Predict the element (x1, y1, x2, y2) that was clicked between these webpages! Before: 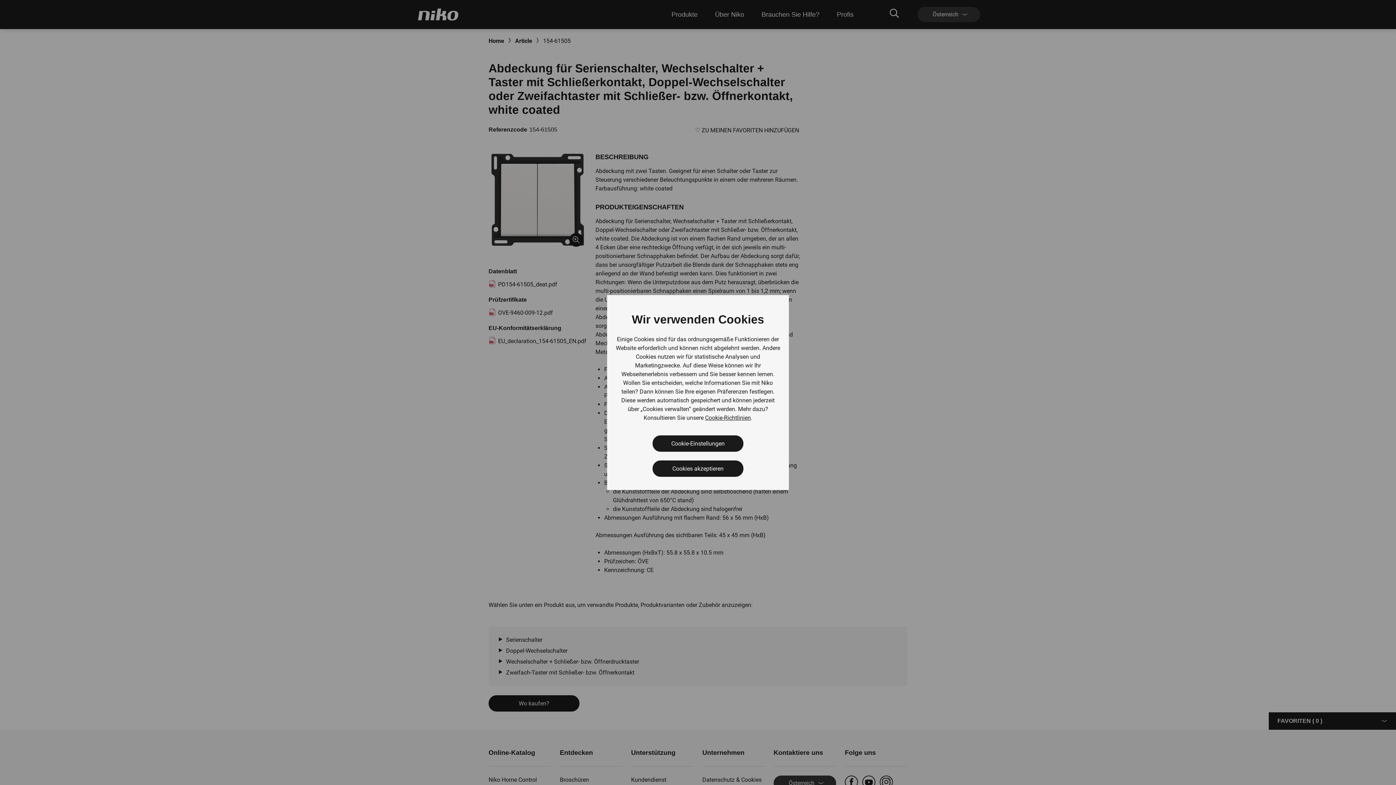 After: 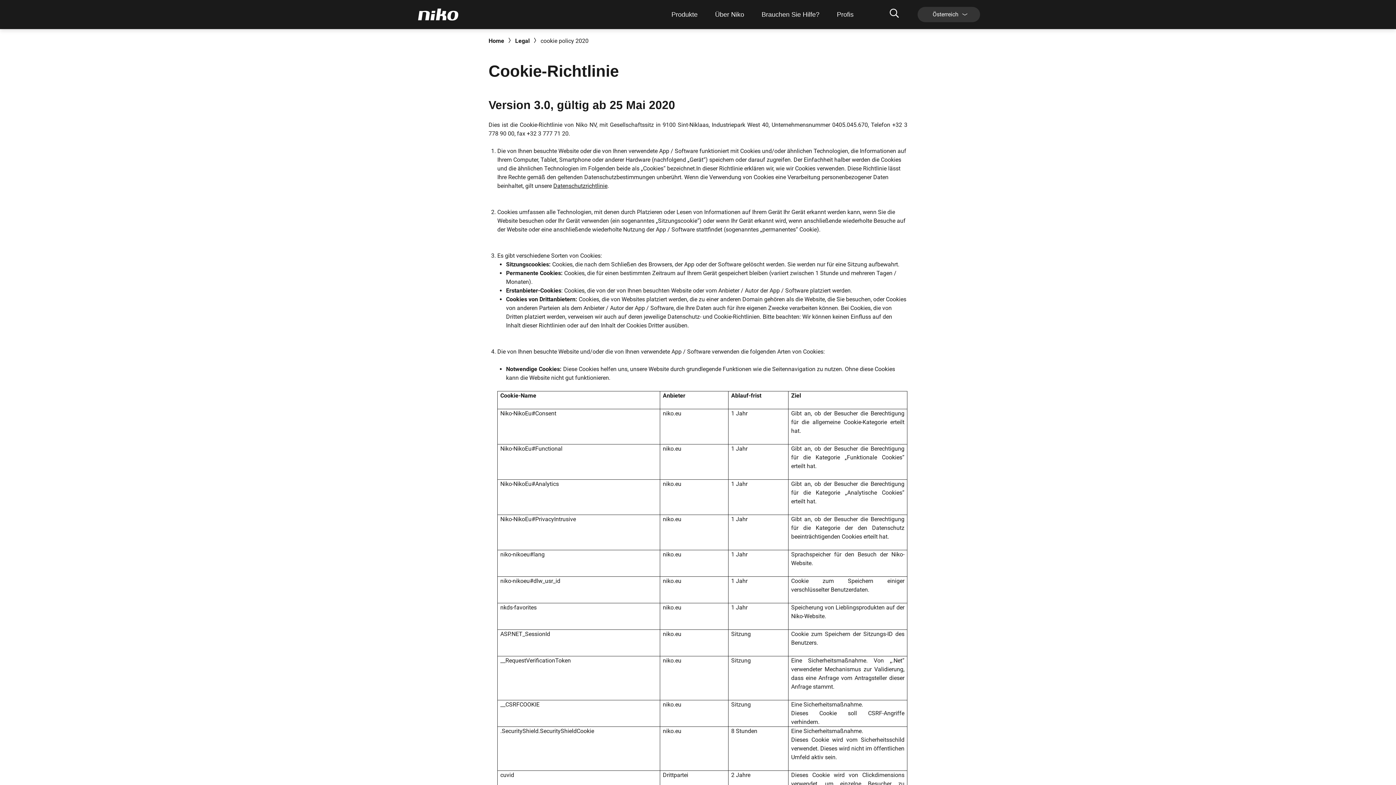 Action: label: Cookie-Richtlinien bbox: (705, 413, 751, 422)